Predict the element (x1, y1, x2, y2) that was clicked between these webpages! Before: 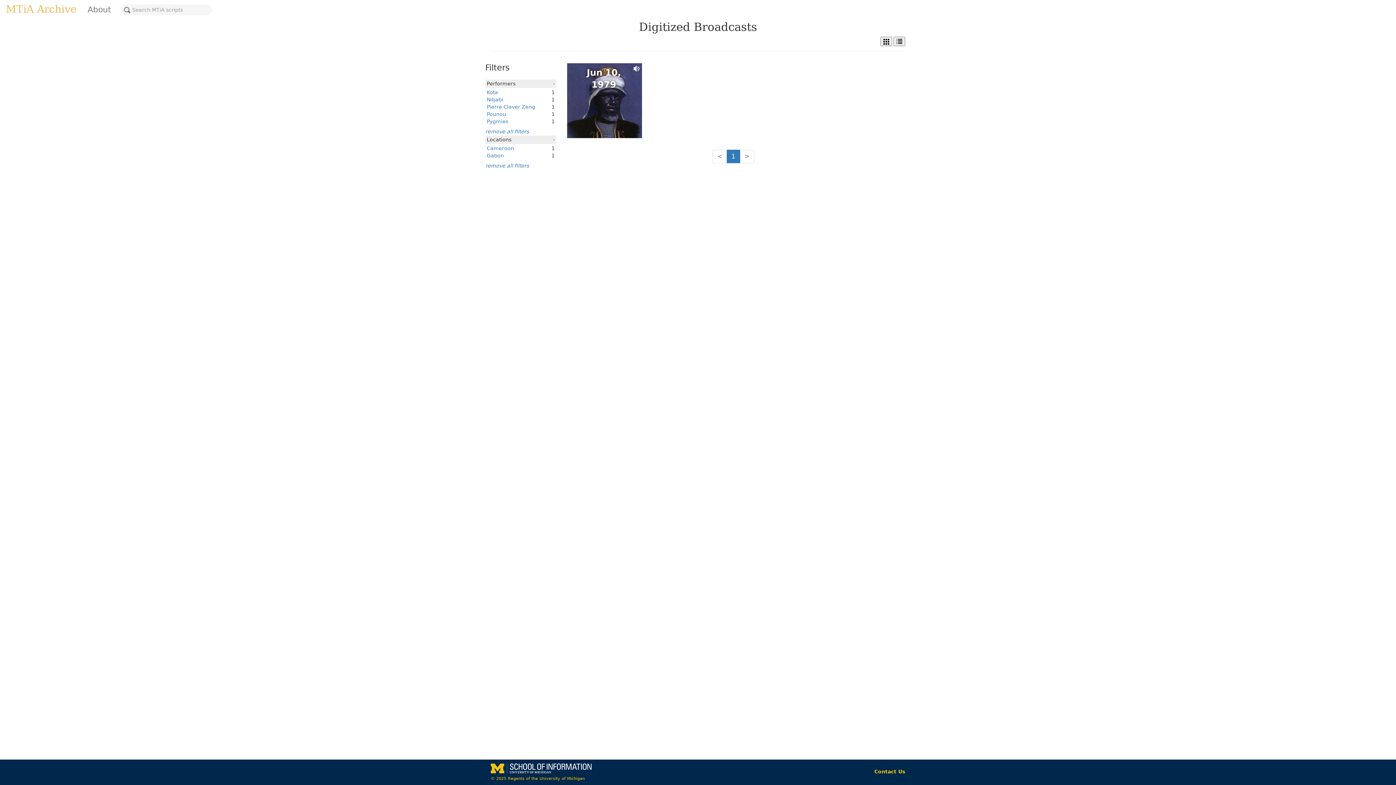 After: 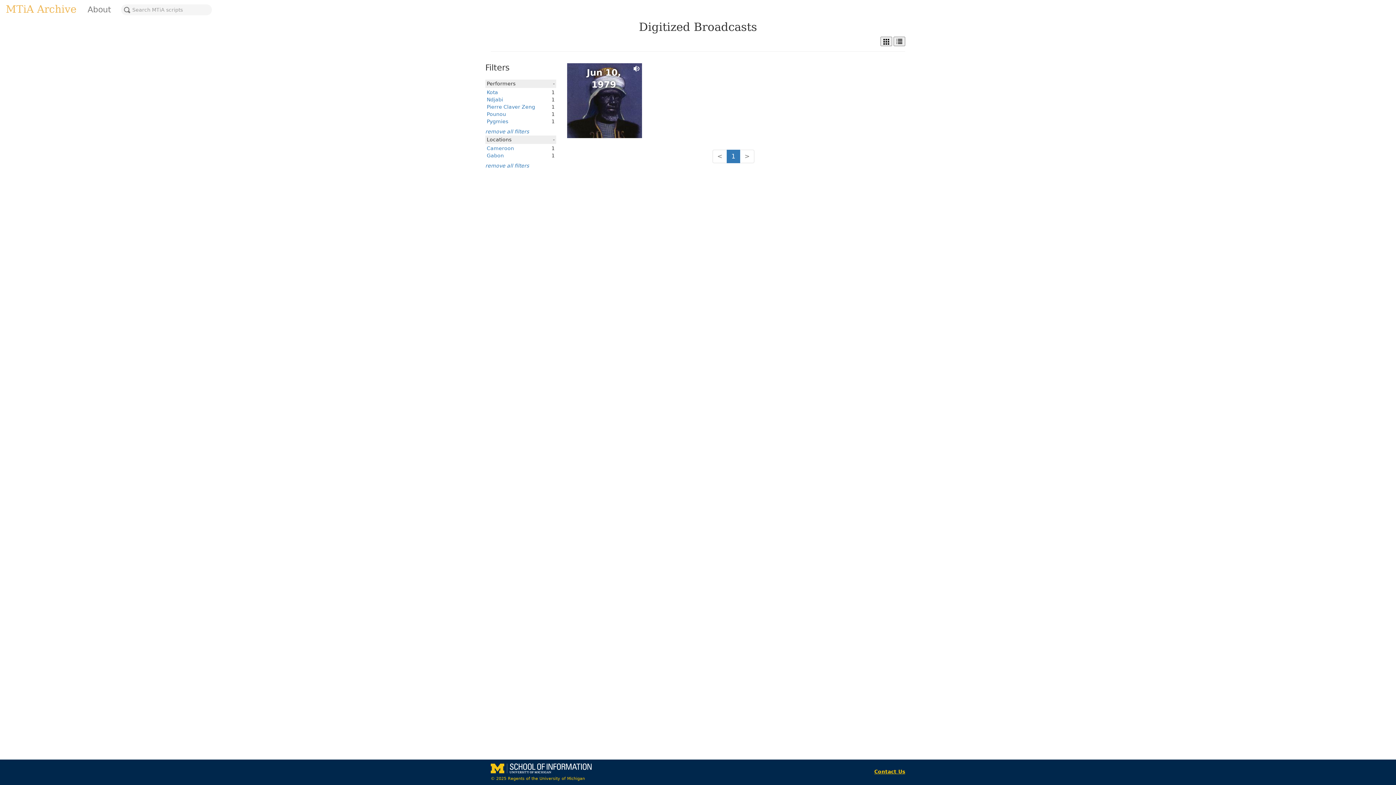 Action: bbox: (874, 769, 905, 774) label: Contact Us